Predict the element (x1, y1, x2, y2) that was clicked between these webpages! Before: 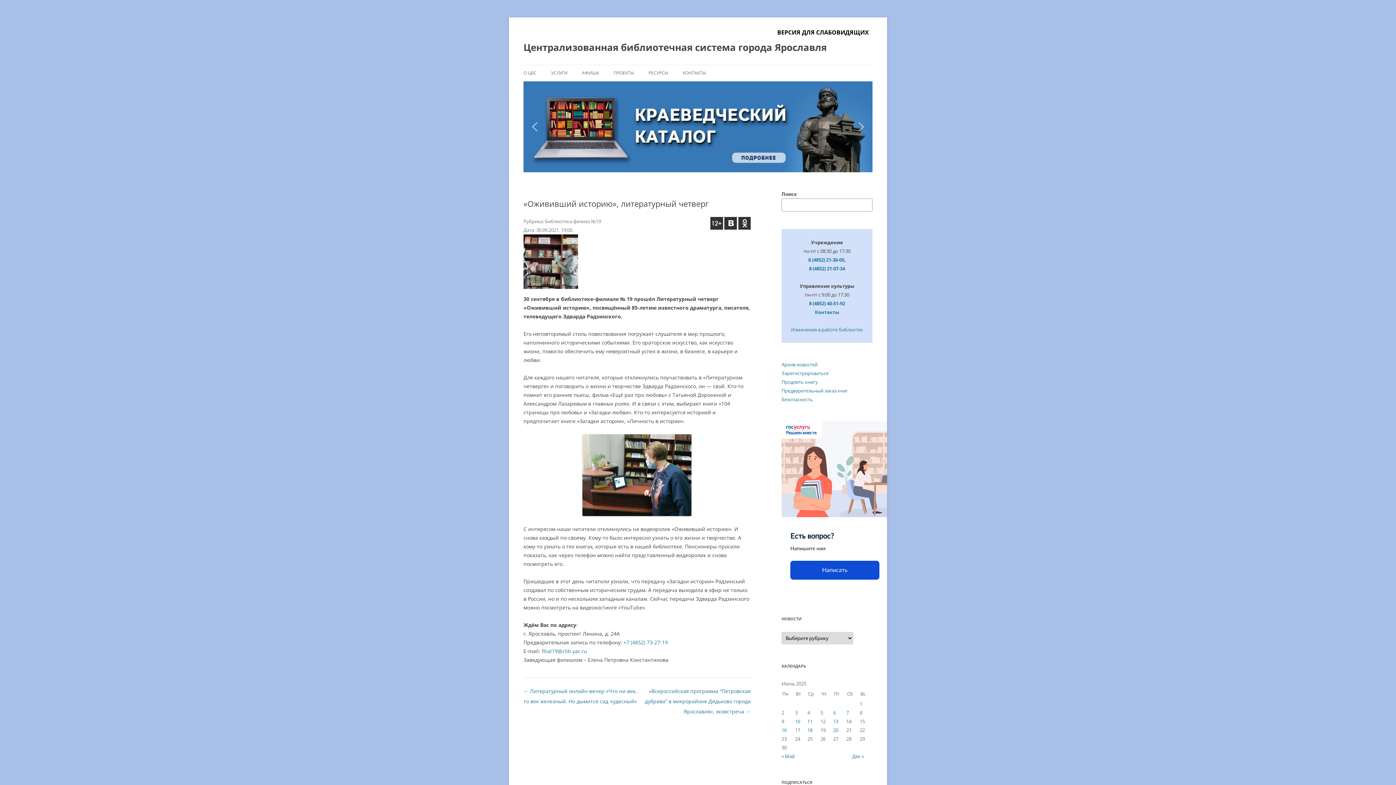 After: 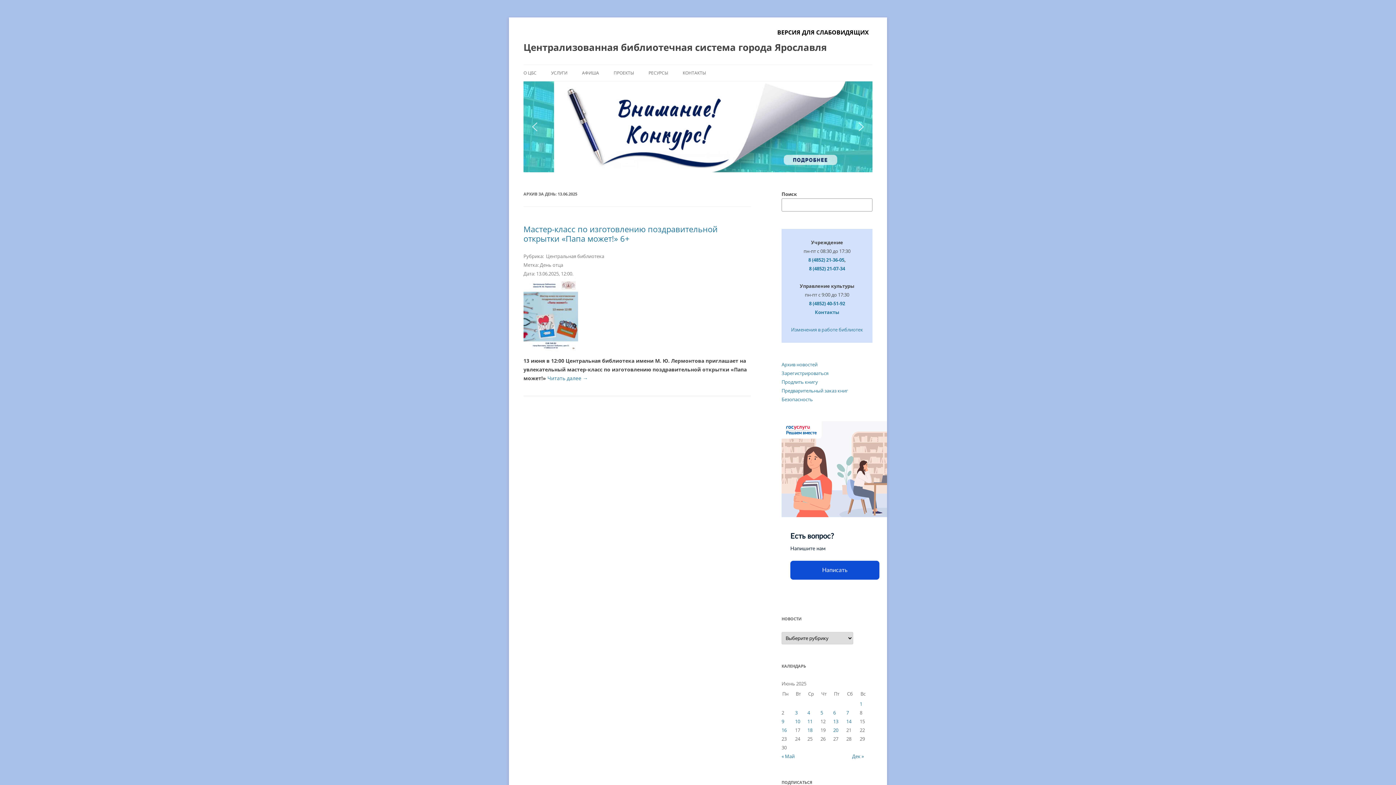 Action: bbox: (833, 718, 838, 725) label: Записи, опубликованные 13.06.2025